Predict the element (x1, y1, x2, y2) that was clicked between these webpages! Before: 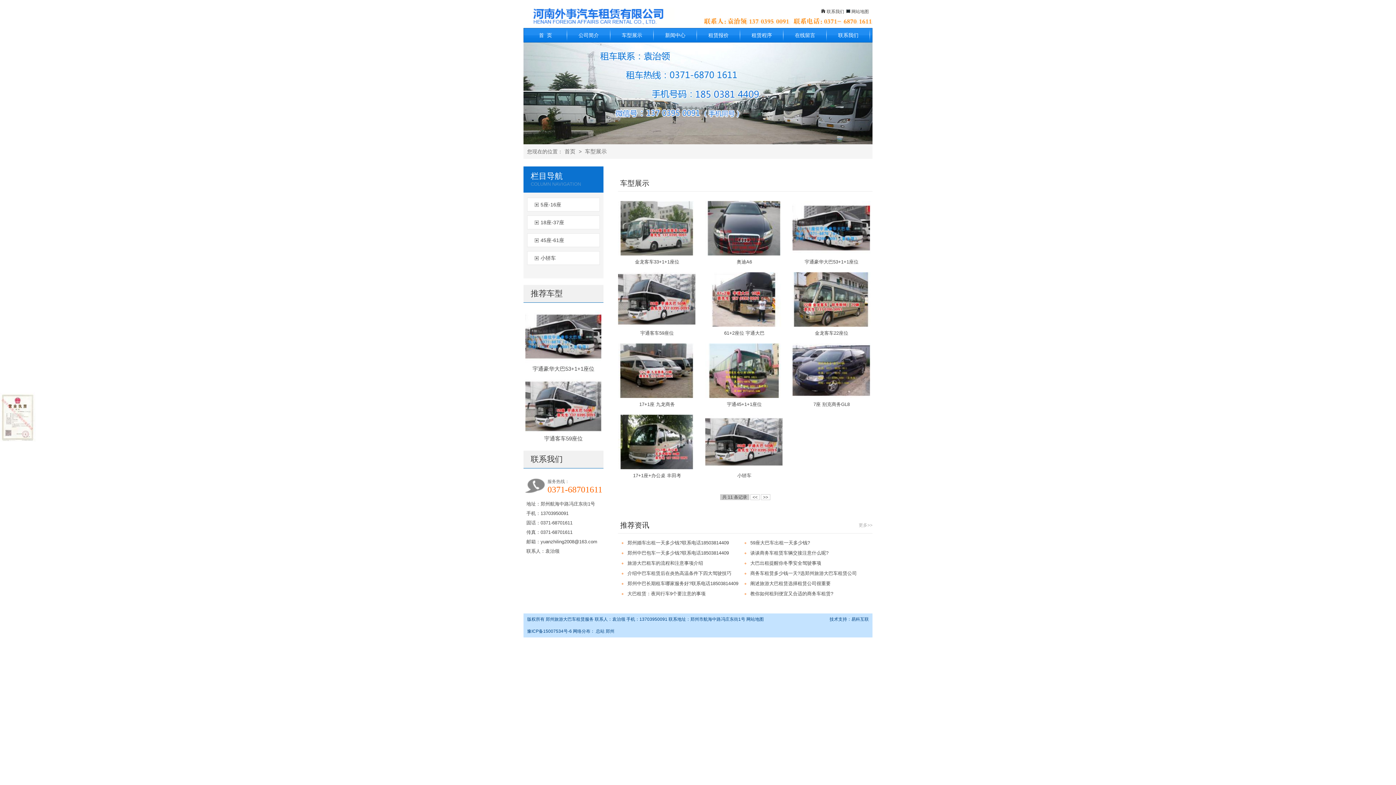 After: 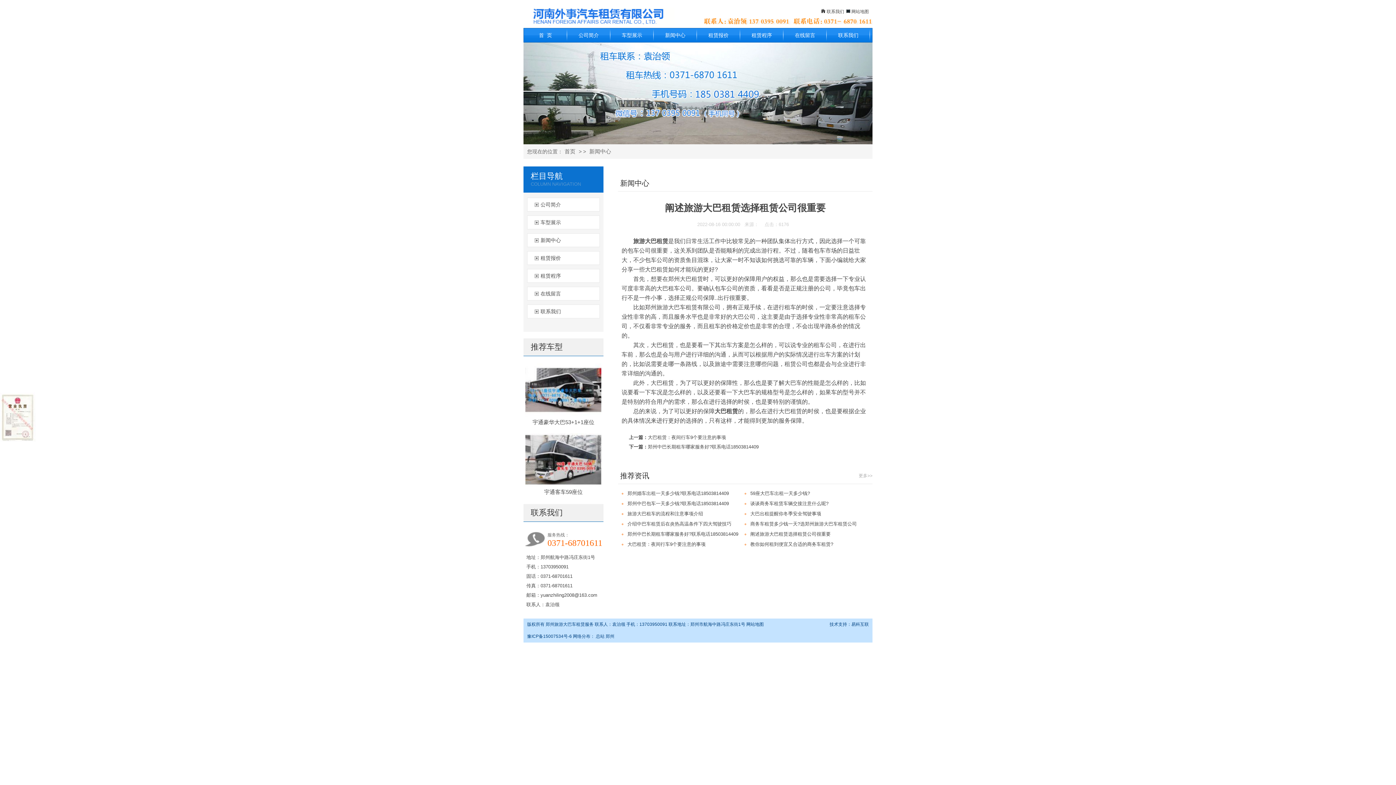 Action: bbox: (750, 581, 830, 586) label: 阐述旅游大巴租赁选择租赁公司很重要